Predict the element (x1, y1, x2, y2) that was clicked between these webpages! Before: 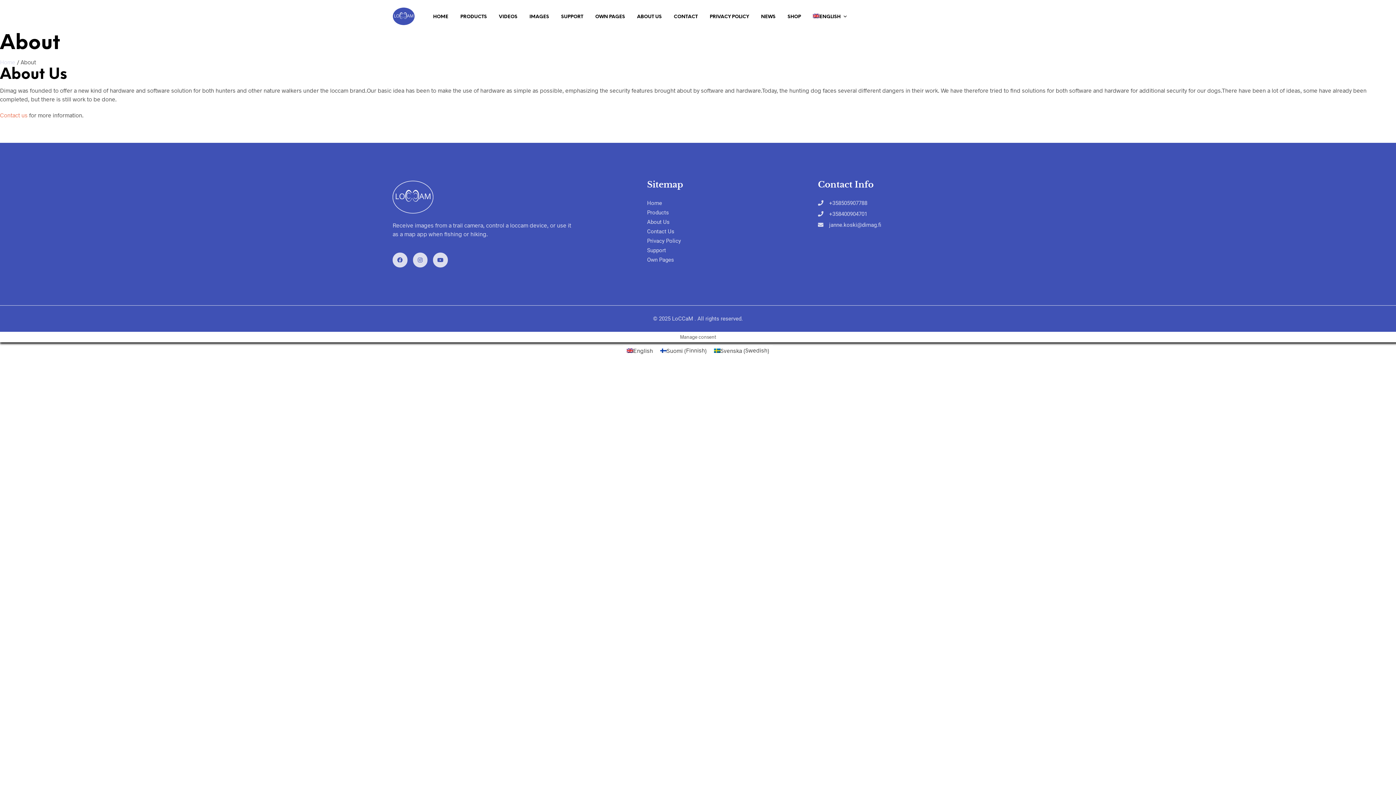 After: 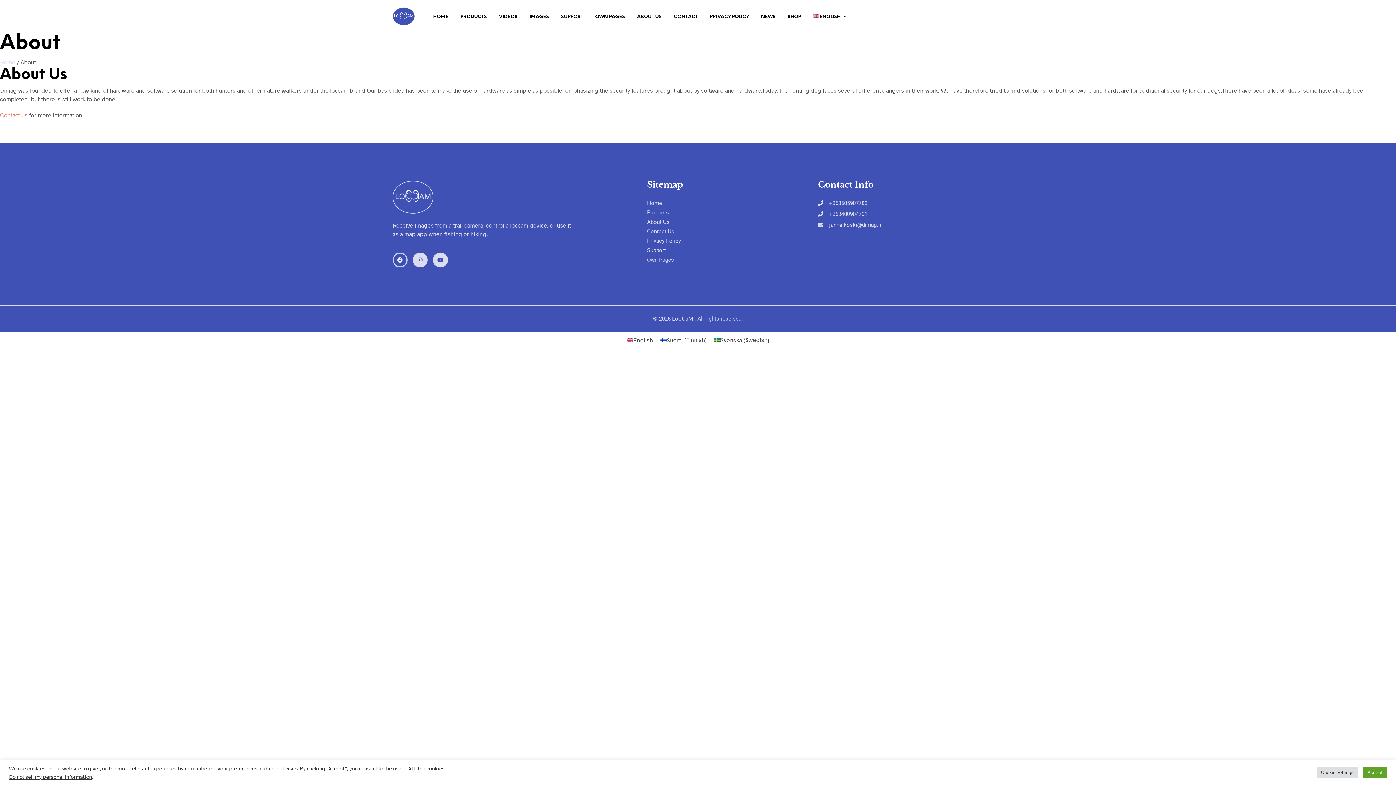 Action: label: Facebook bbox: (392, 389, 407, 404)